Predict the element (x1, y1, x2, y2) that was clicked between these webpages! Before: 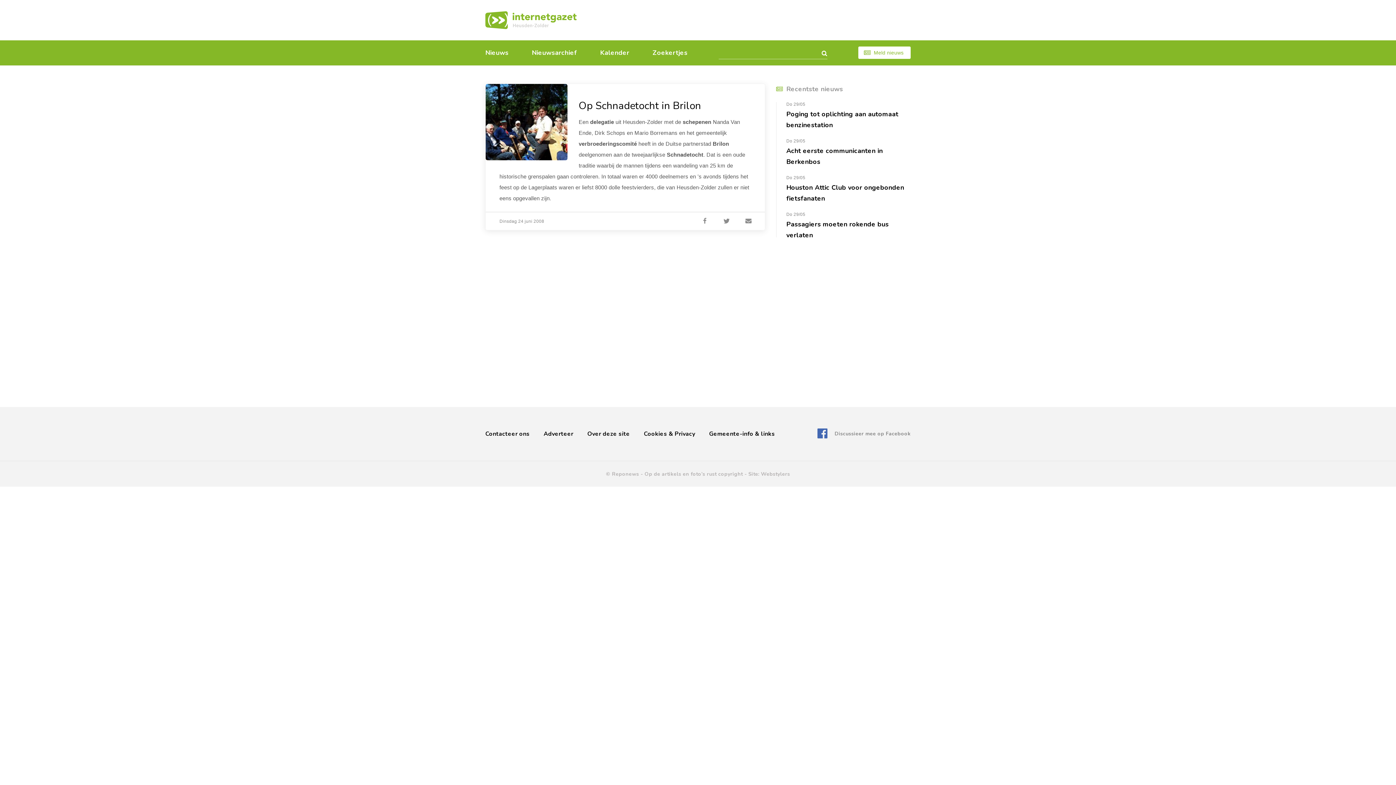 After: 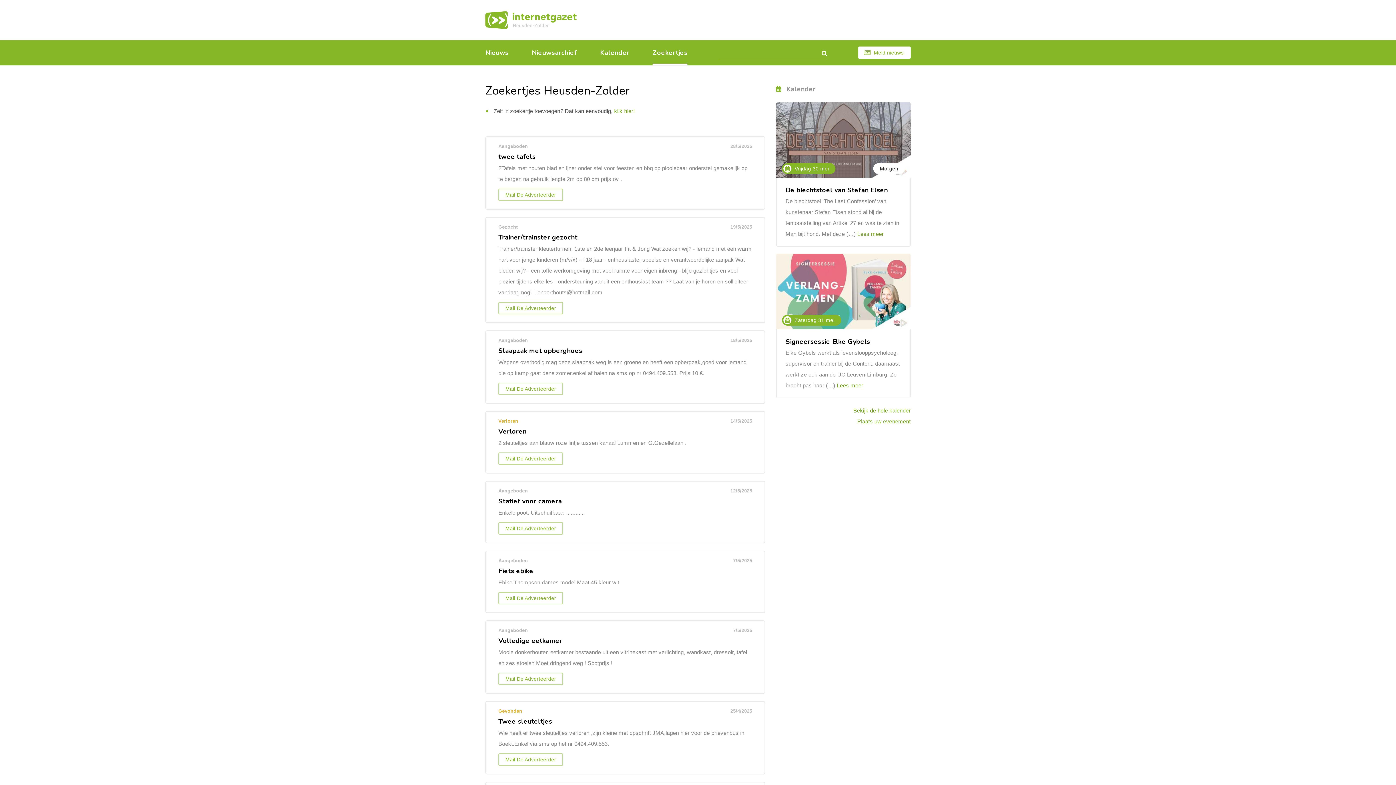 Action: bbox: (652, 48, 687, 57) label: Zoekertjes